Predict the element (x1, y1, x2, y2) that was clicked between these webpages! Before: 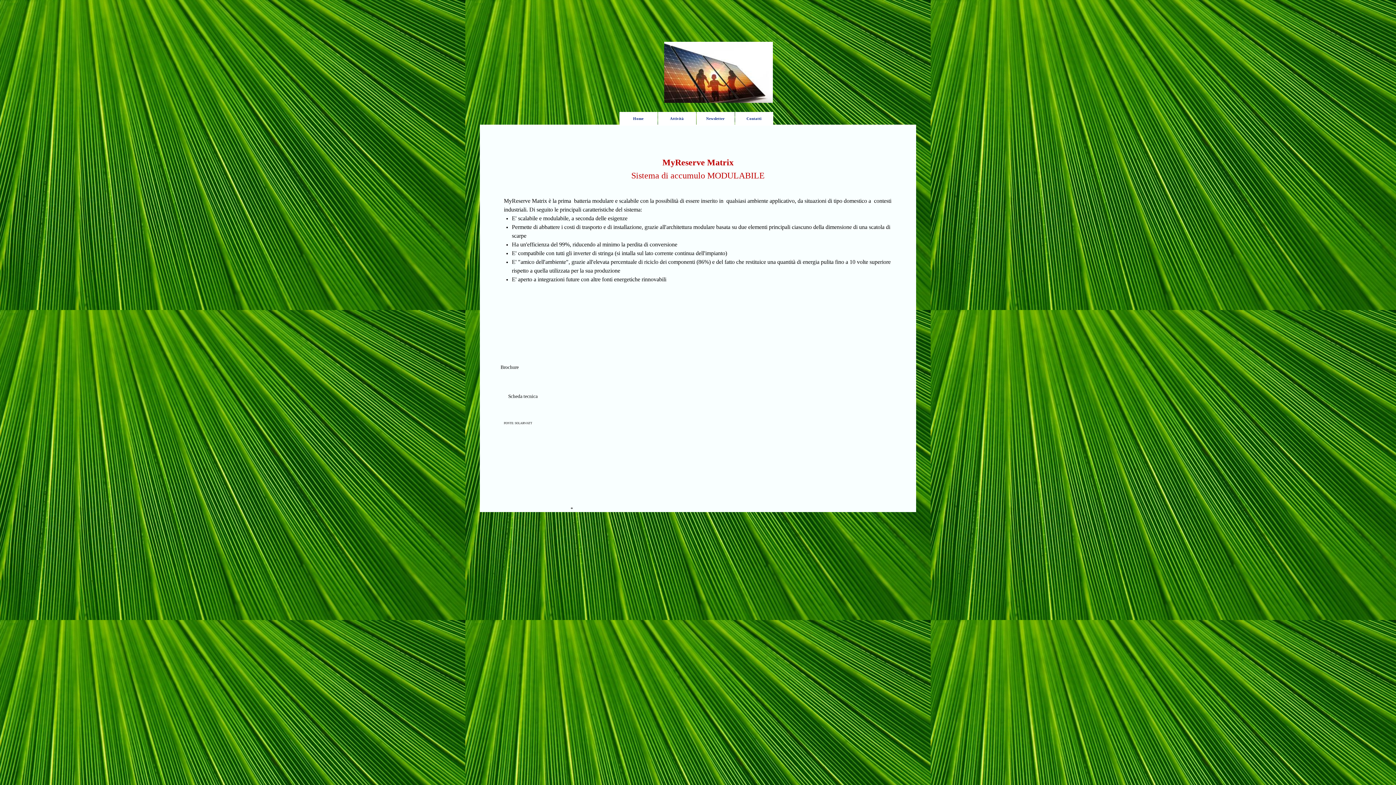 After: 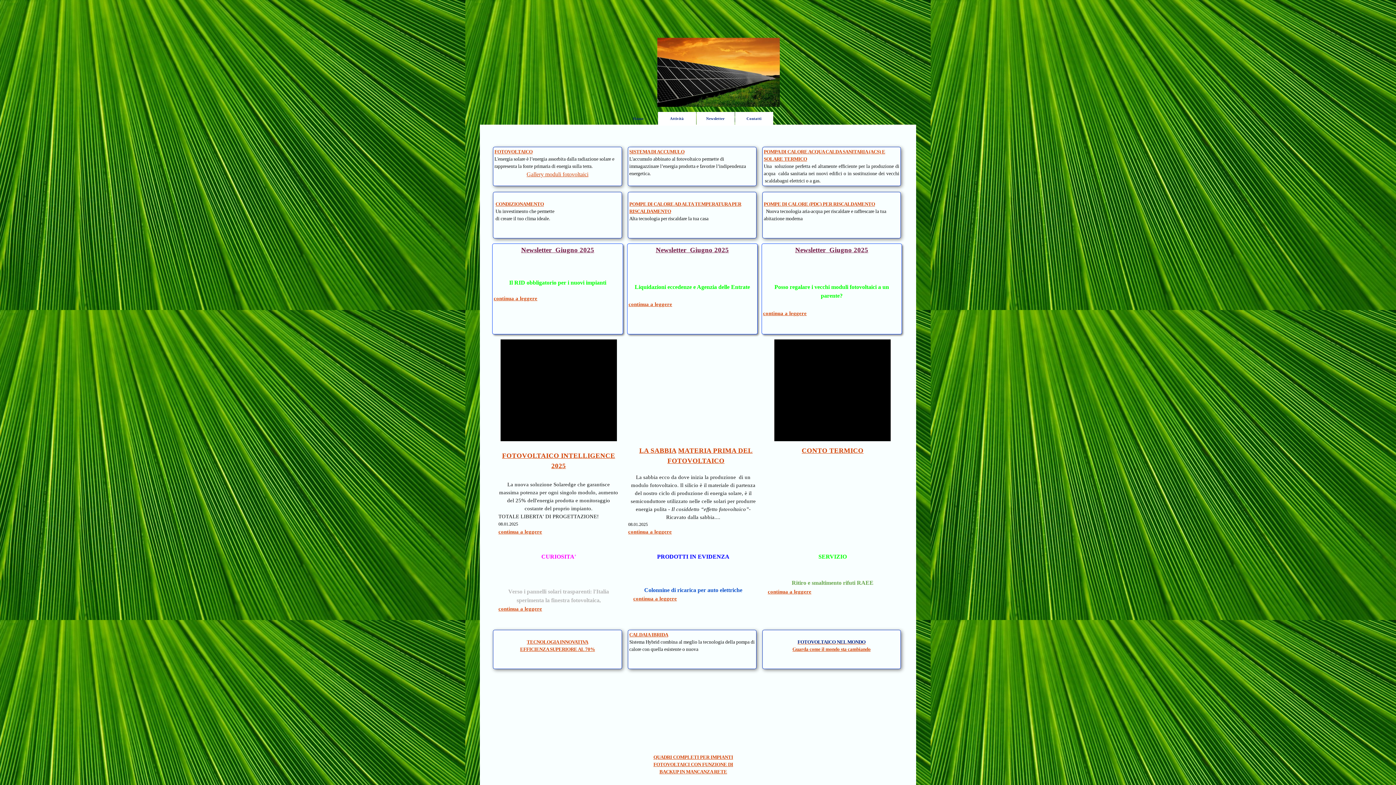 Action: label: Home bbox: (621, 112, 655, 125)